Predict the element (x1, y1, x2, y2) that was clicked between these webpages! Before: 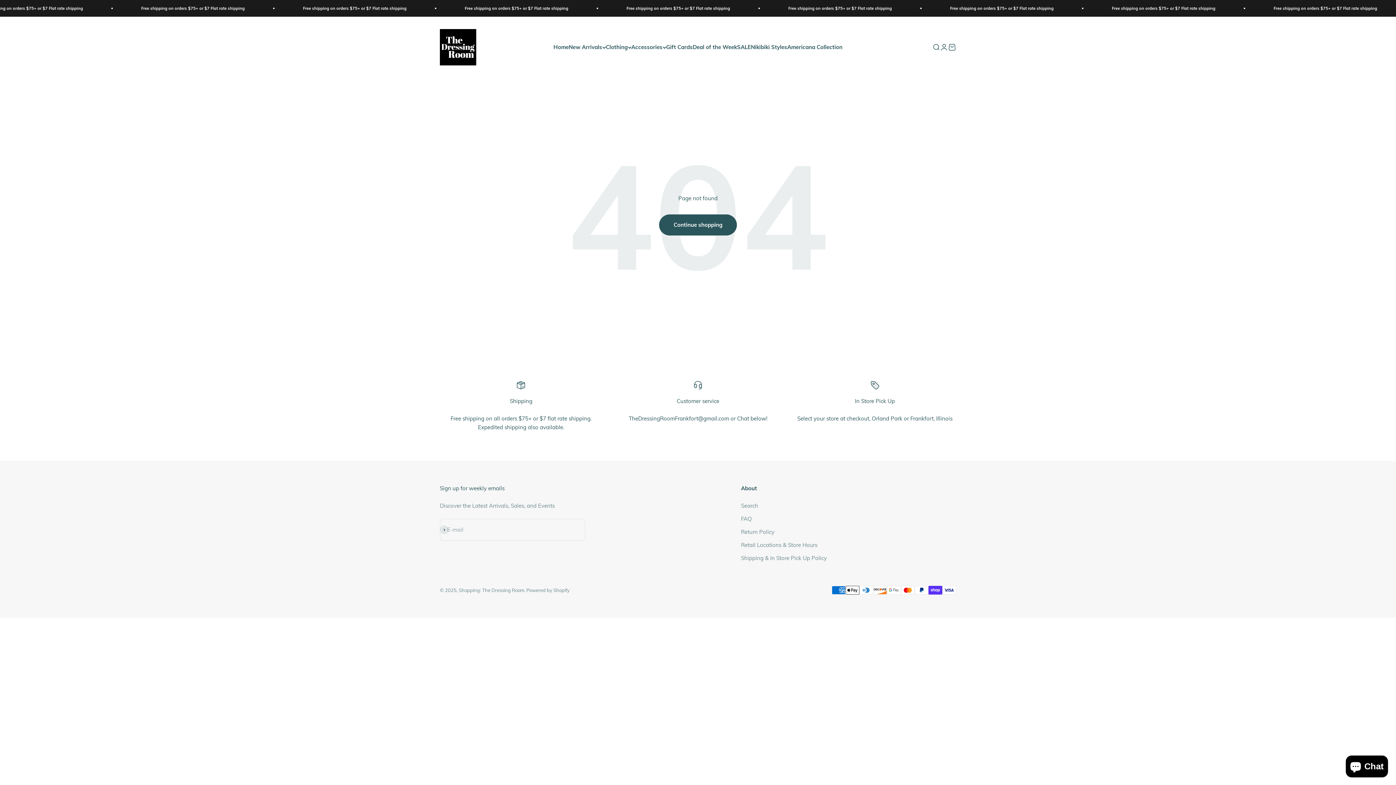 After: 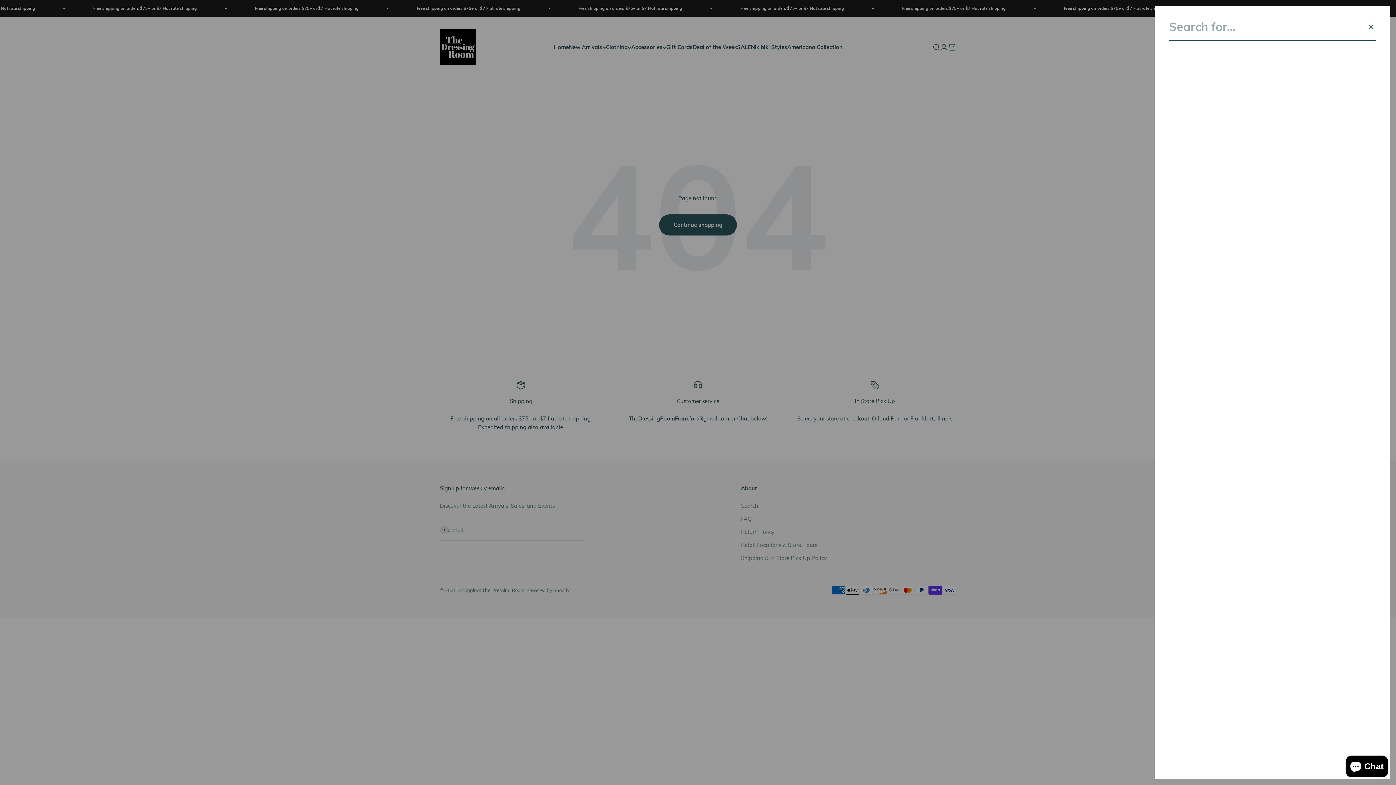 Action: bbox: (932, 43, 940, 51) label: Search